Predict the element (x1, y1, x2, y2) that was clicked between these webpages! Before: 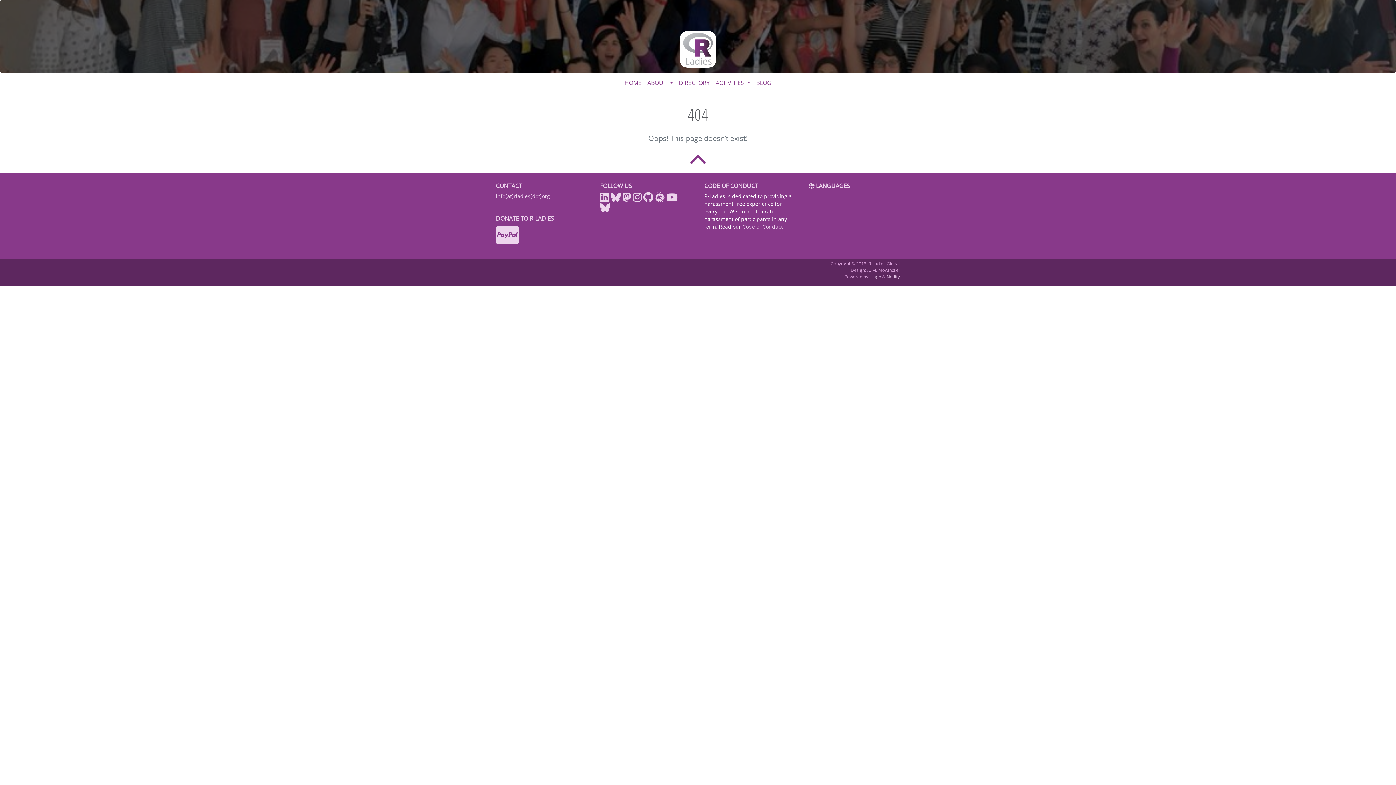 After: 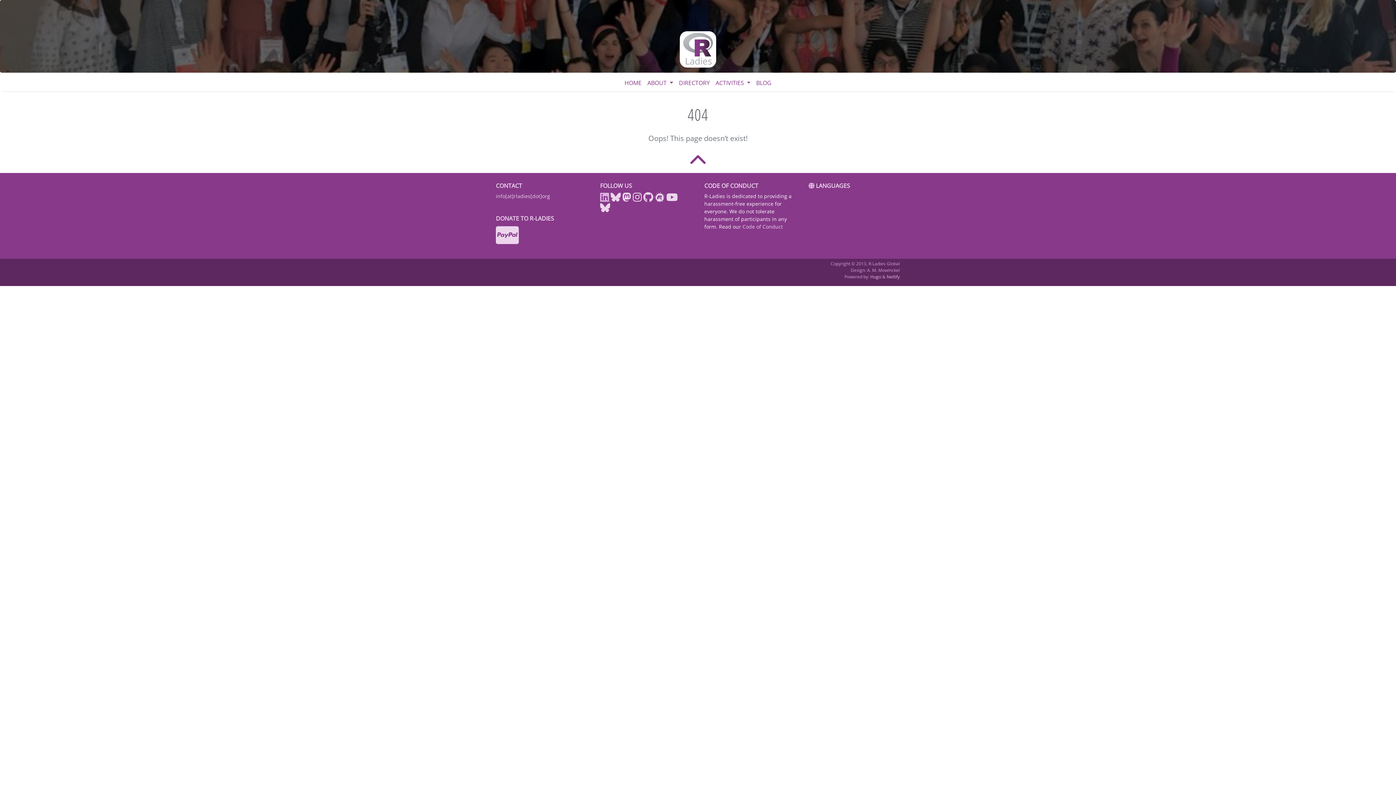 Action: bbox: (600, 195, 610, 202) label:  